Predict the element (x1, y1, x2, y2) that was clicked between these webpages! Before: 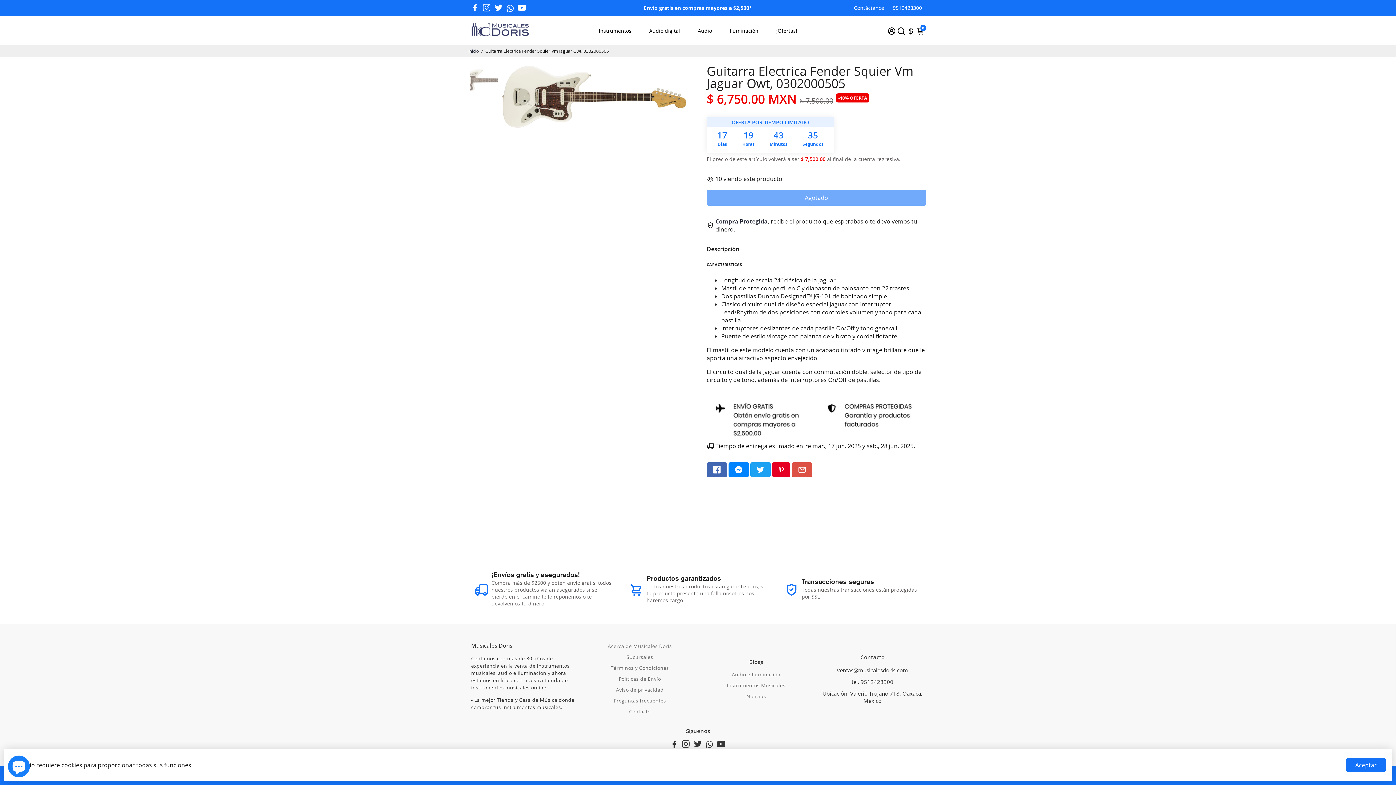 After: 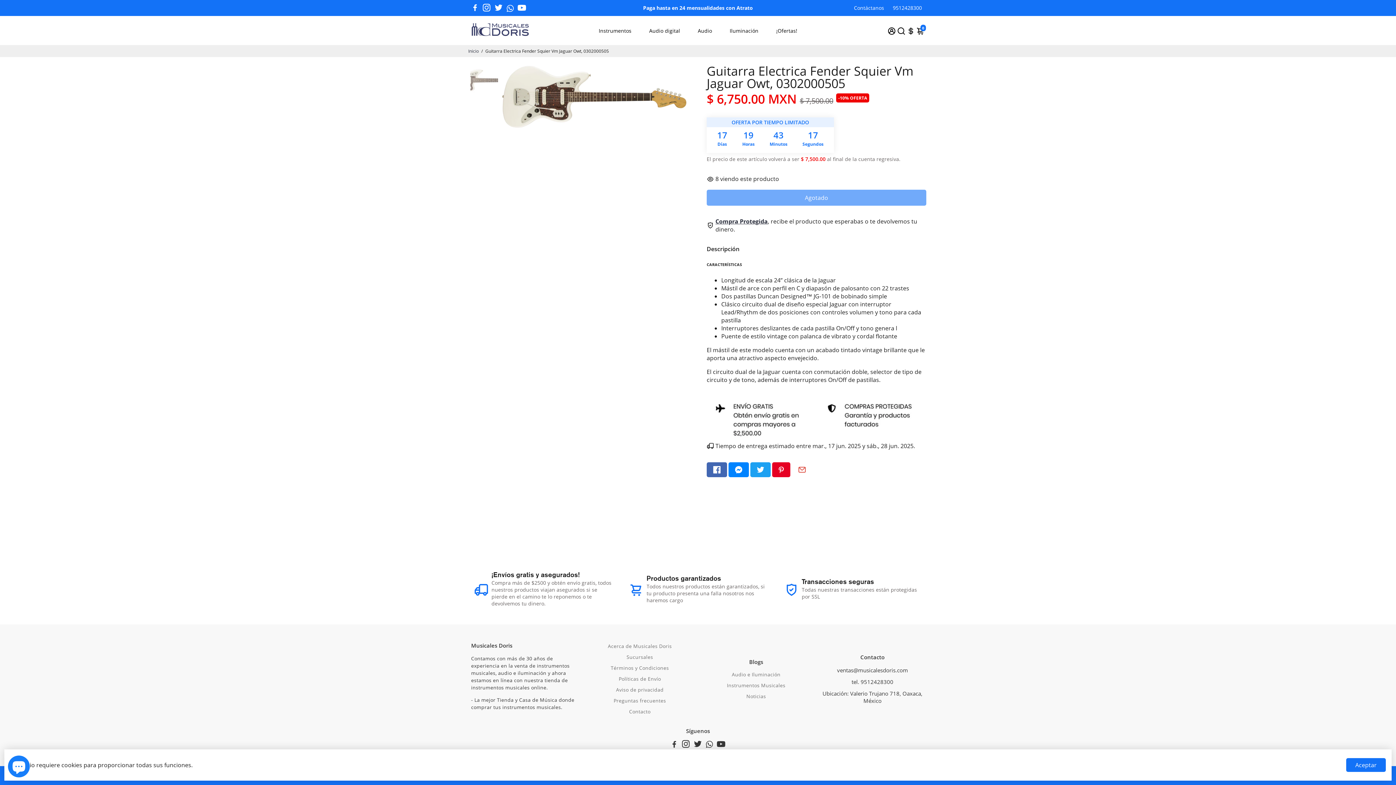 Action: label: Go to Gmail bbox: (792, 462, 812, 477)